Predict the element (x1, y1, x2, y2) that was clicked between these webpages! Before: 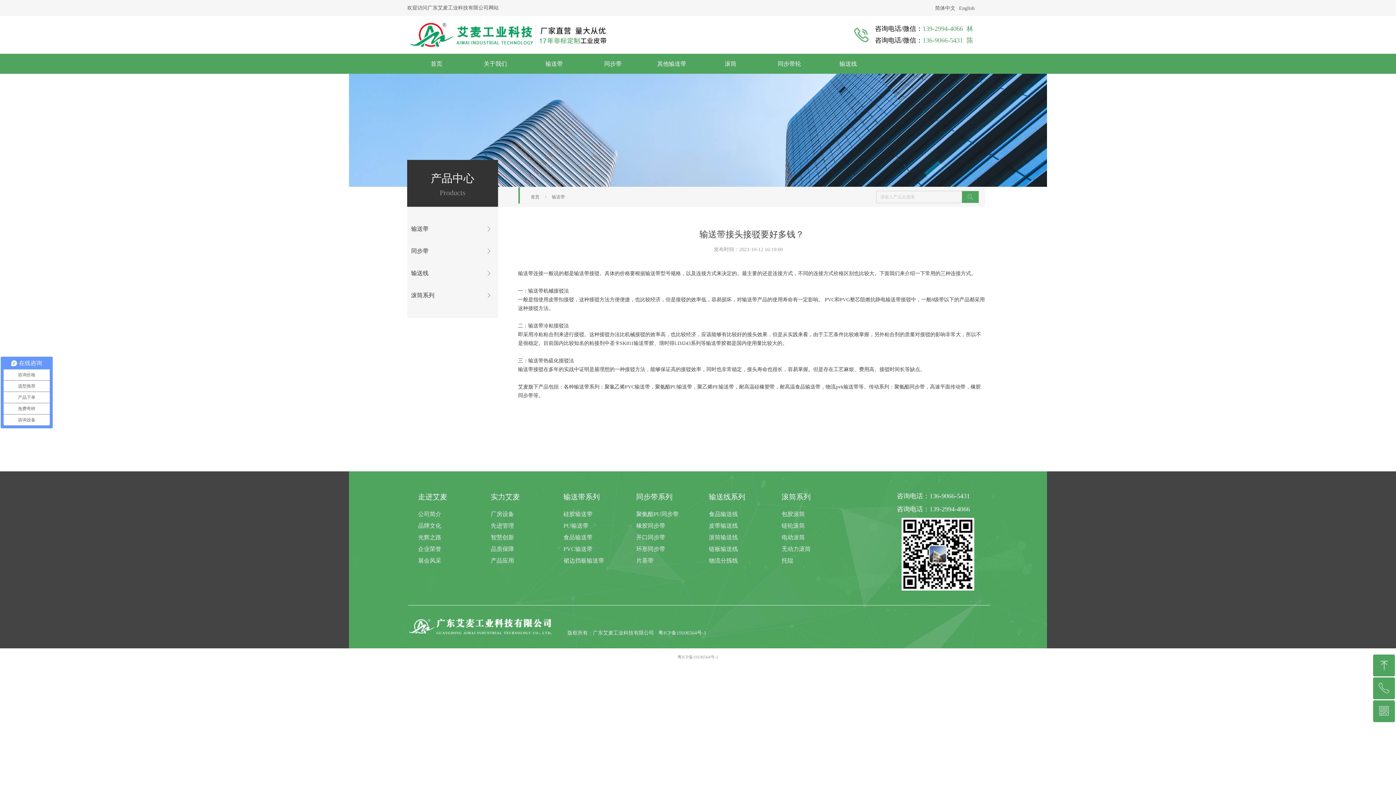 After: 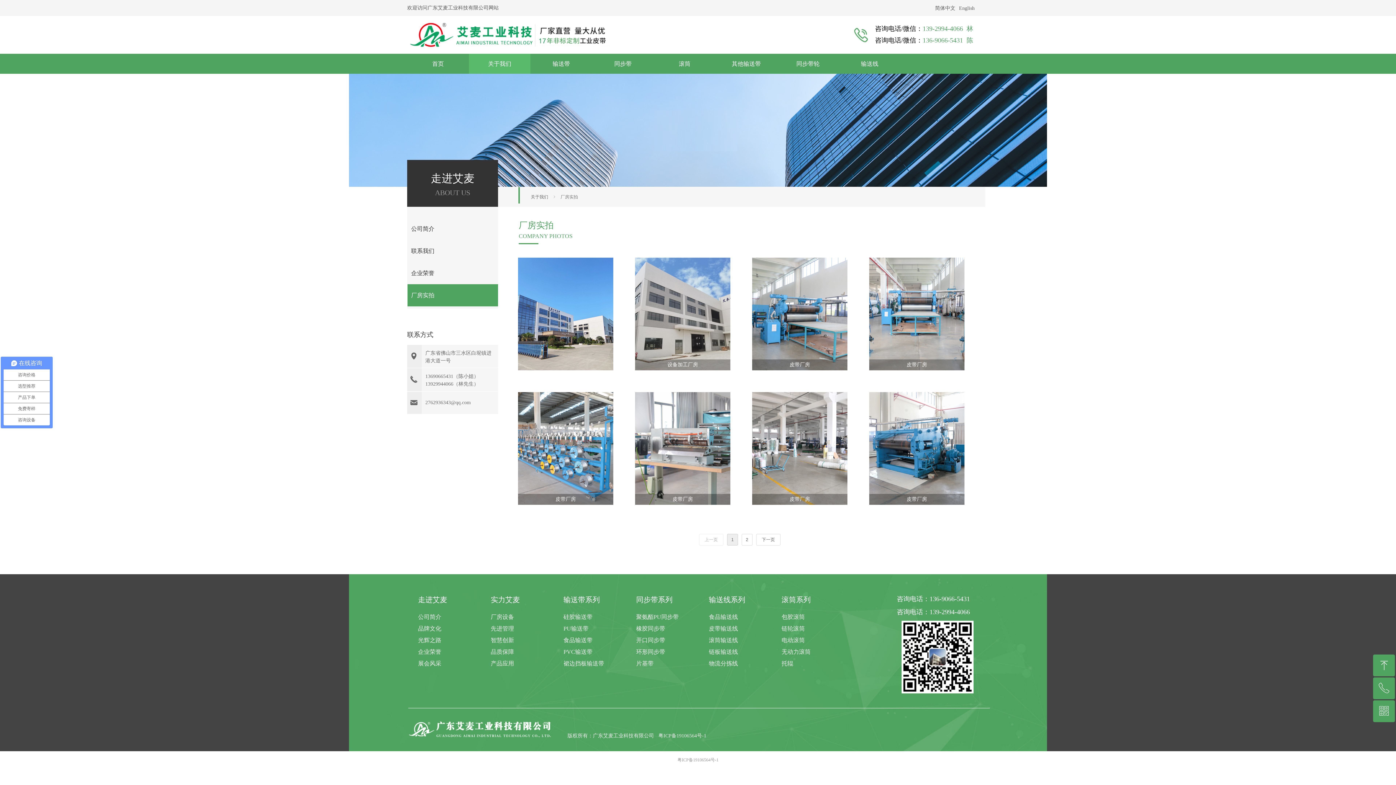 Action: bbox: (490, 511, 514, 517) label: 厂房设备